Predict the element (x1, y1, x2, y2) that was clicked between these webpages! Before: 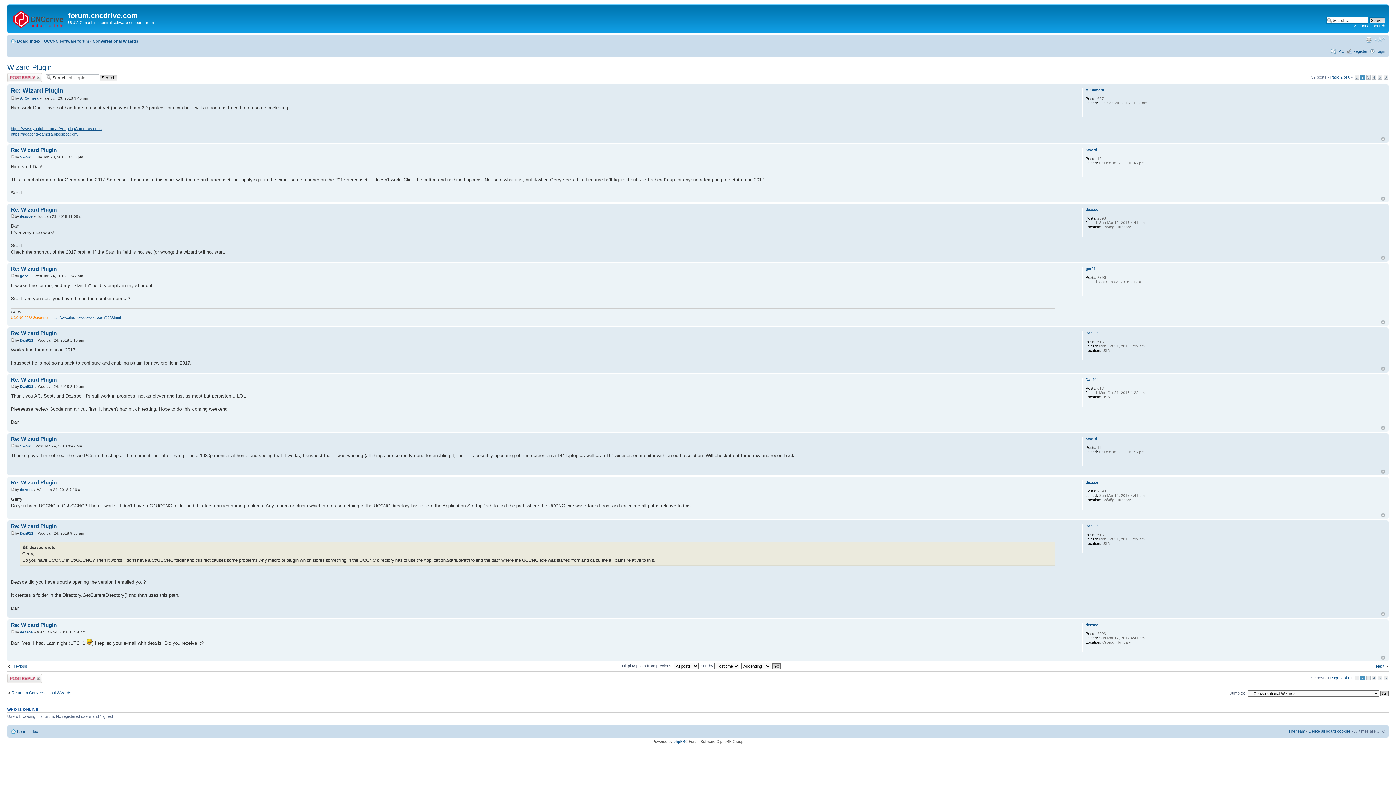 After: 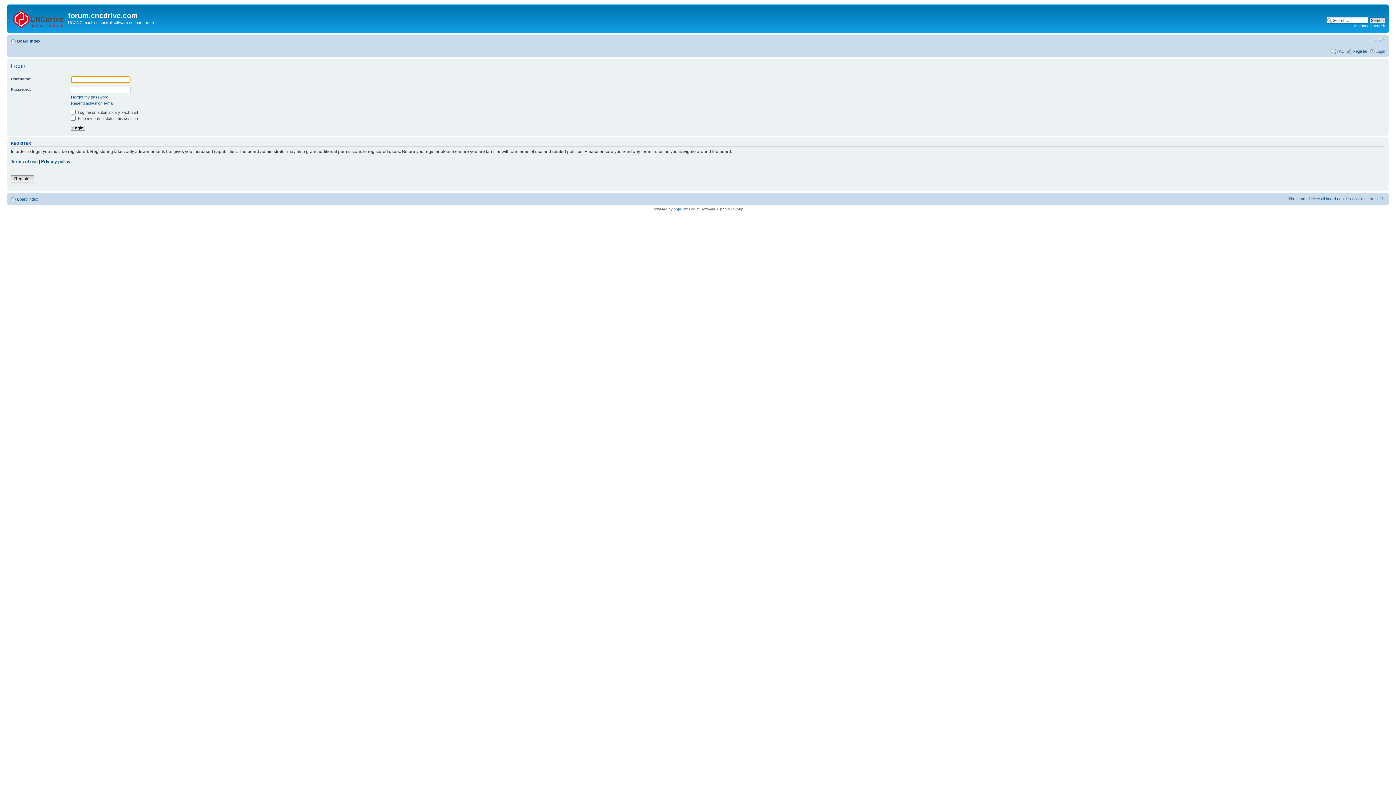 Action: bbox: (1376, 48, 1385, 53) label: Login